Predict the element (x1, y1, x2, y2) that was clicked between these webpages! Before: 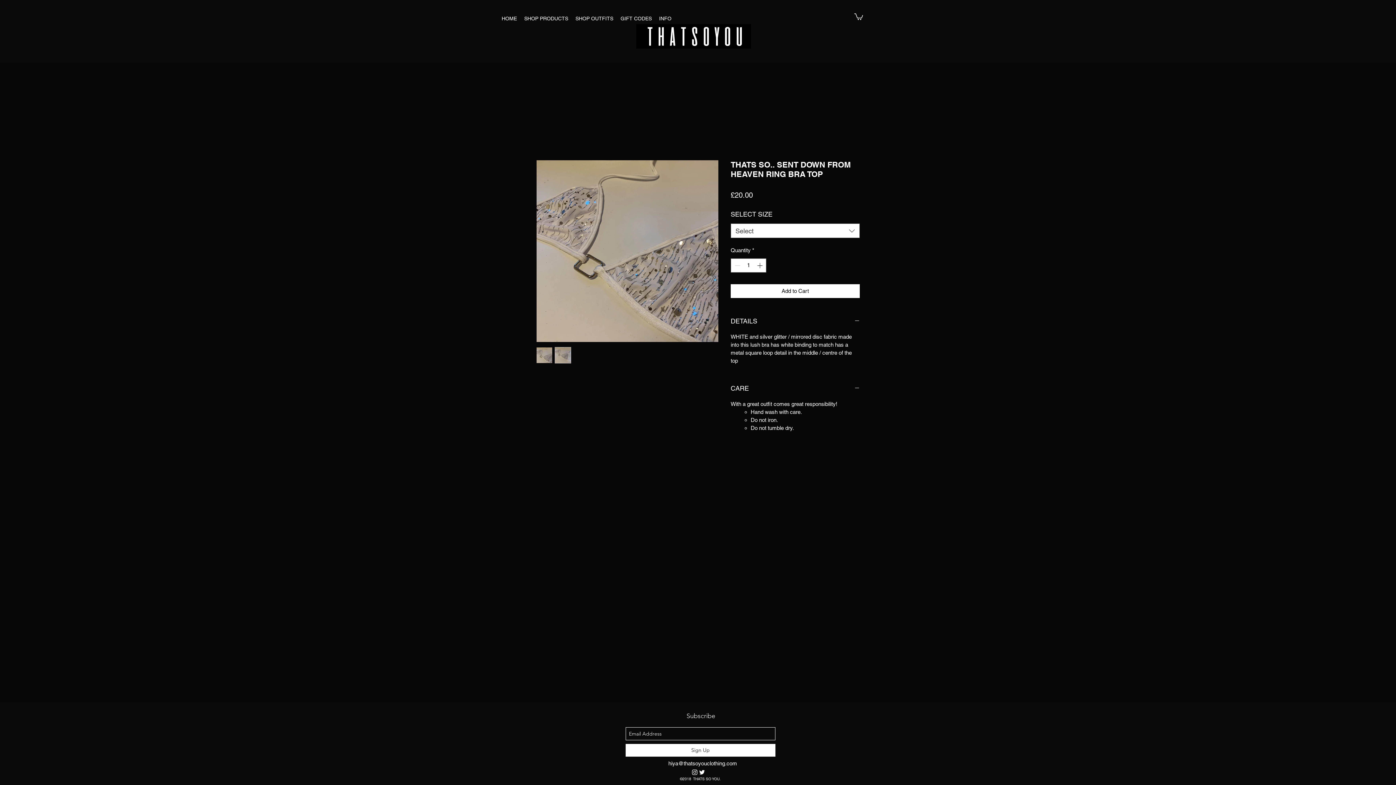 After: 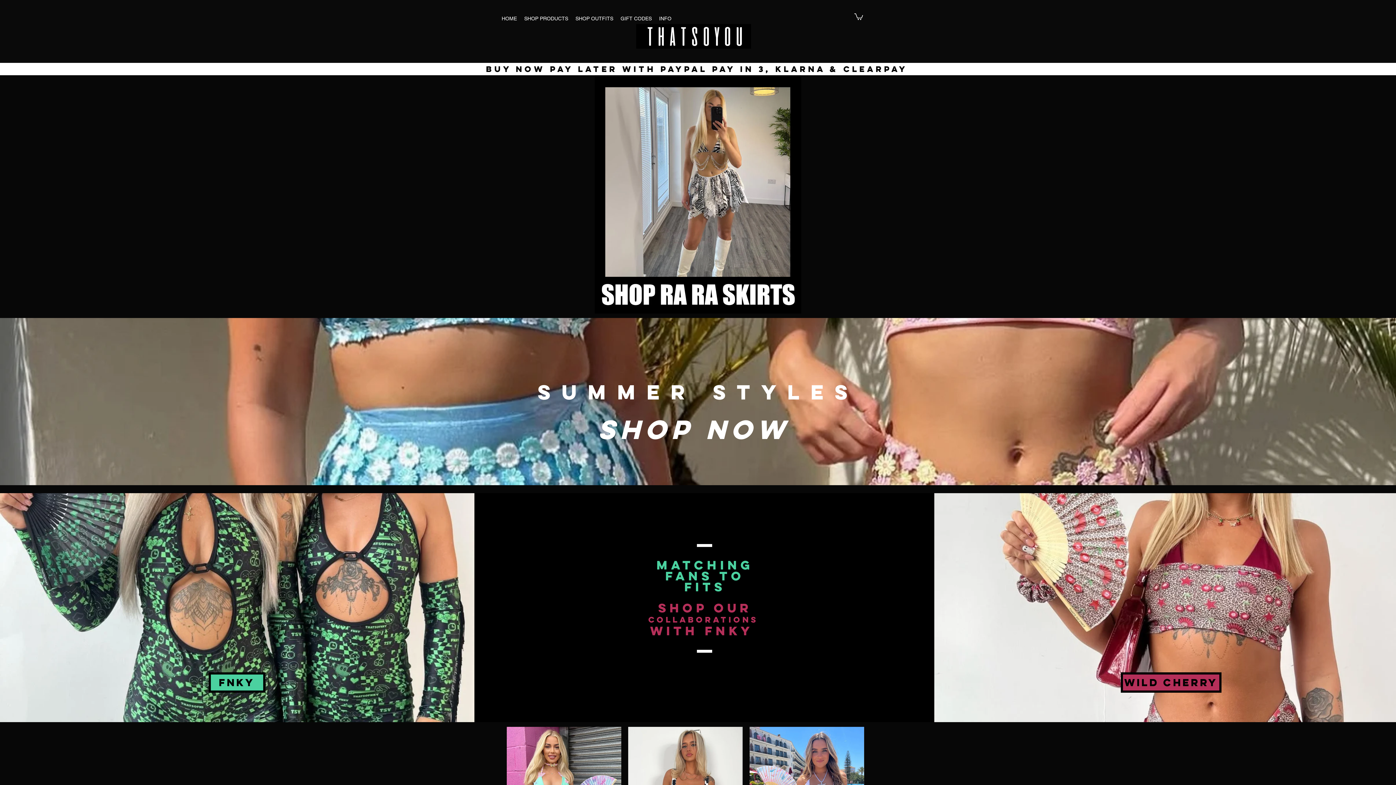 Action: label: HOME bbox: (498, 13, 520, 24)